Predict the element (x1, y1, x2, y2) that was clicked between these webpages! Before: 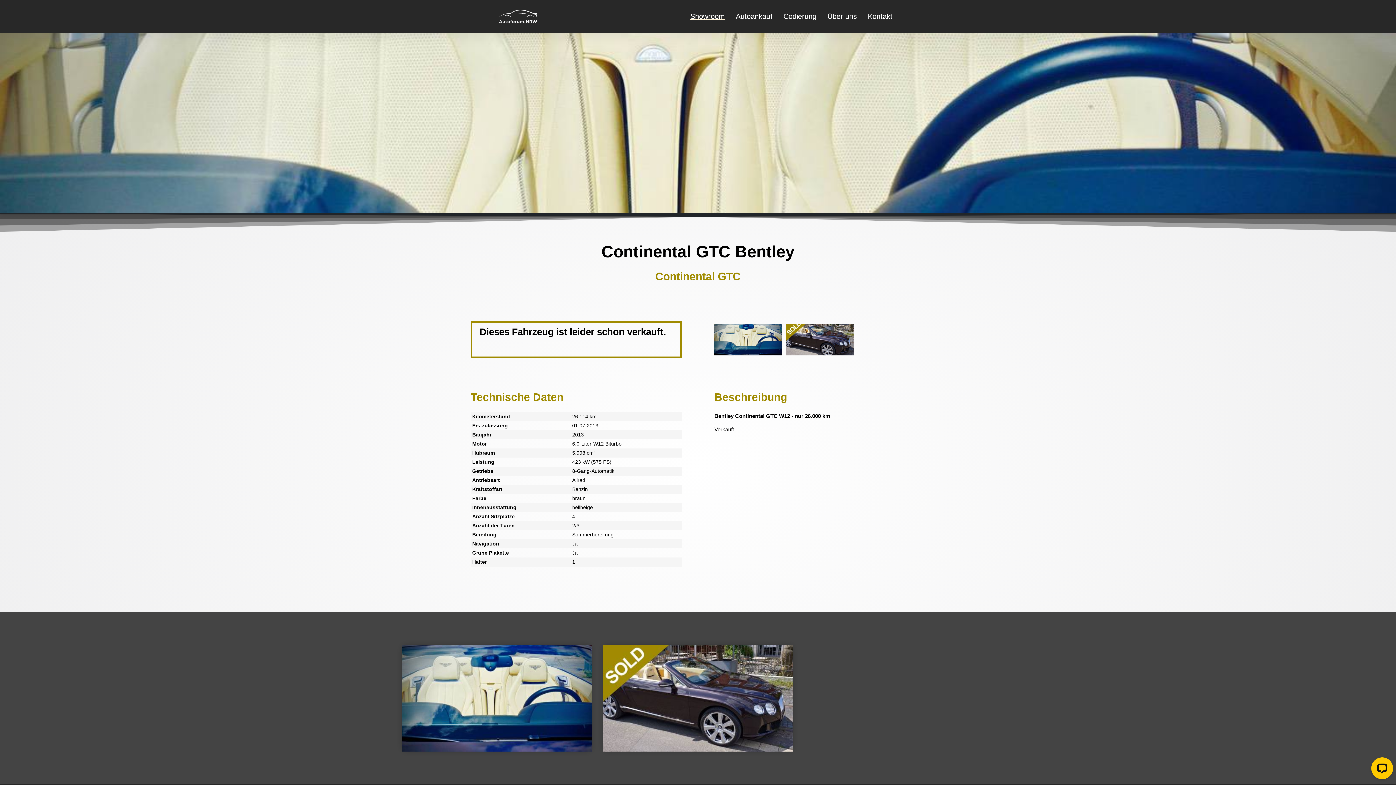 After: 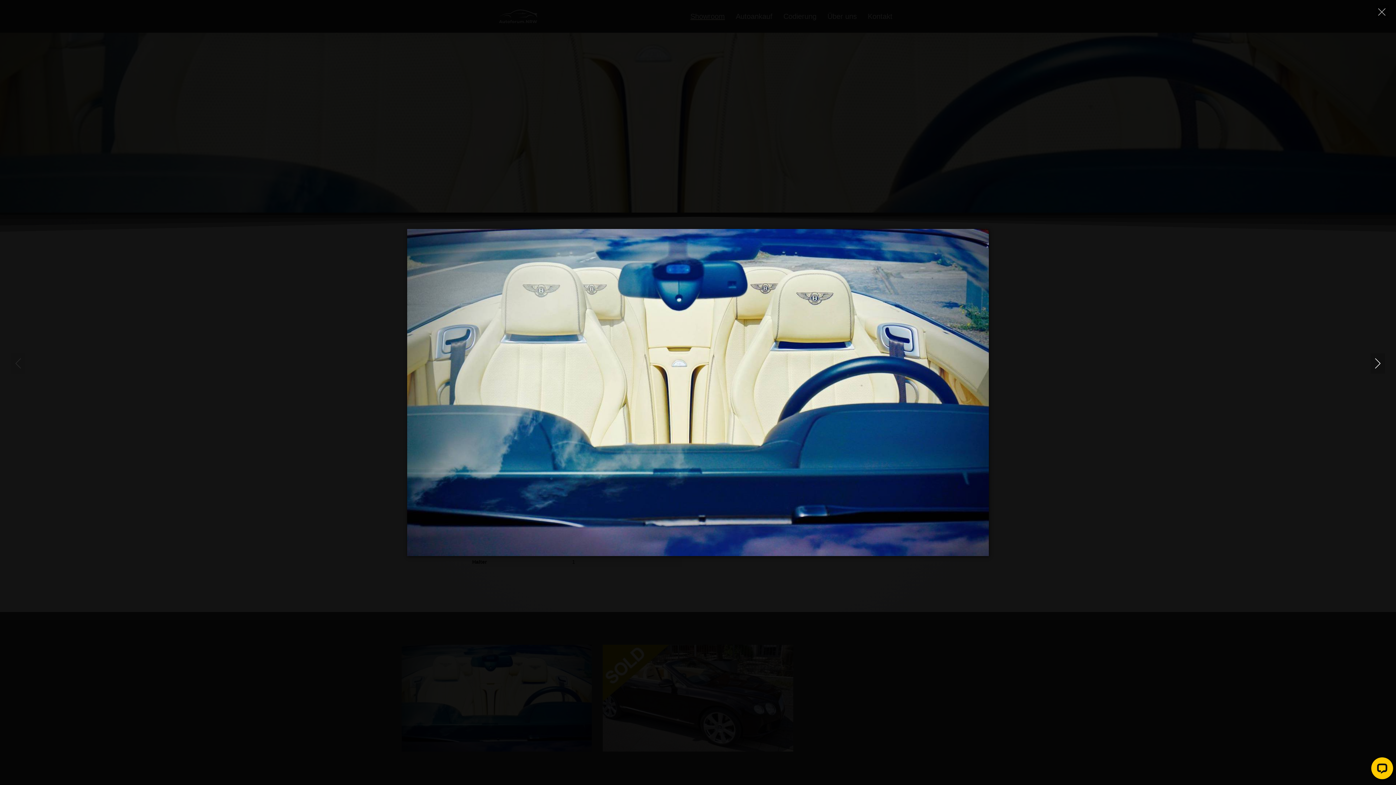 Action: bbox: (401, 644, 592, 751)